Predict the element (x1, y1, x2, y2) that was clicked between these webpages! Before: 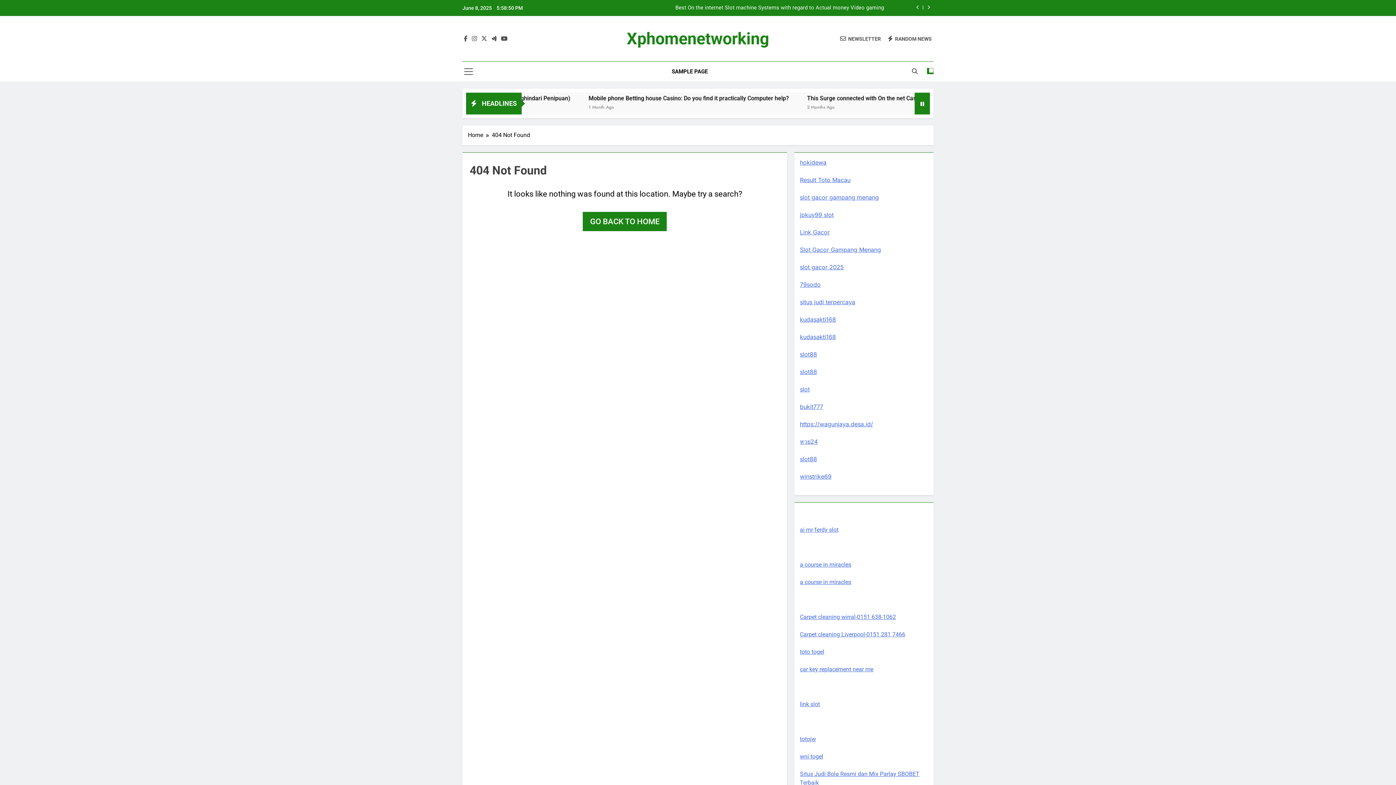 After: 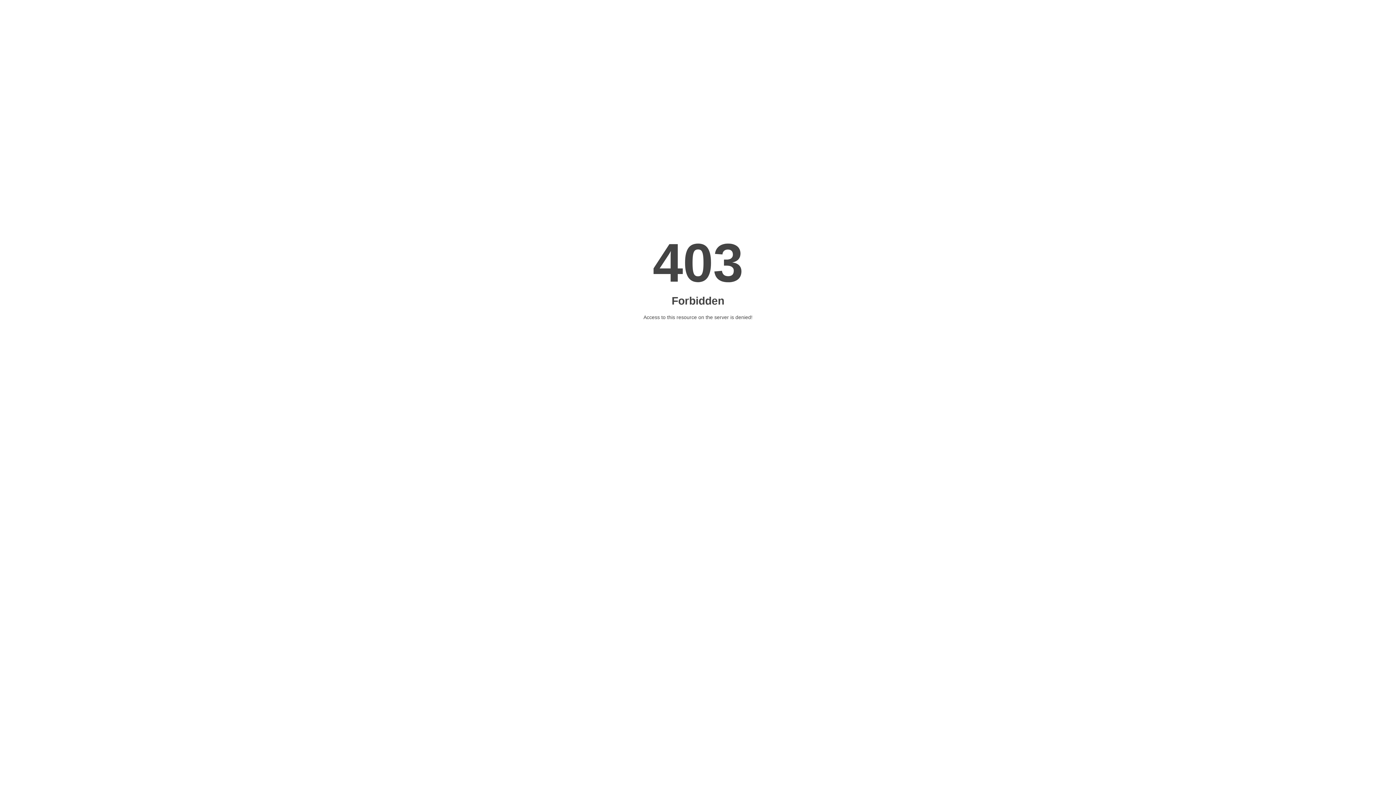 Action: bbox: (800, 701, 820, 708) label: link slot